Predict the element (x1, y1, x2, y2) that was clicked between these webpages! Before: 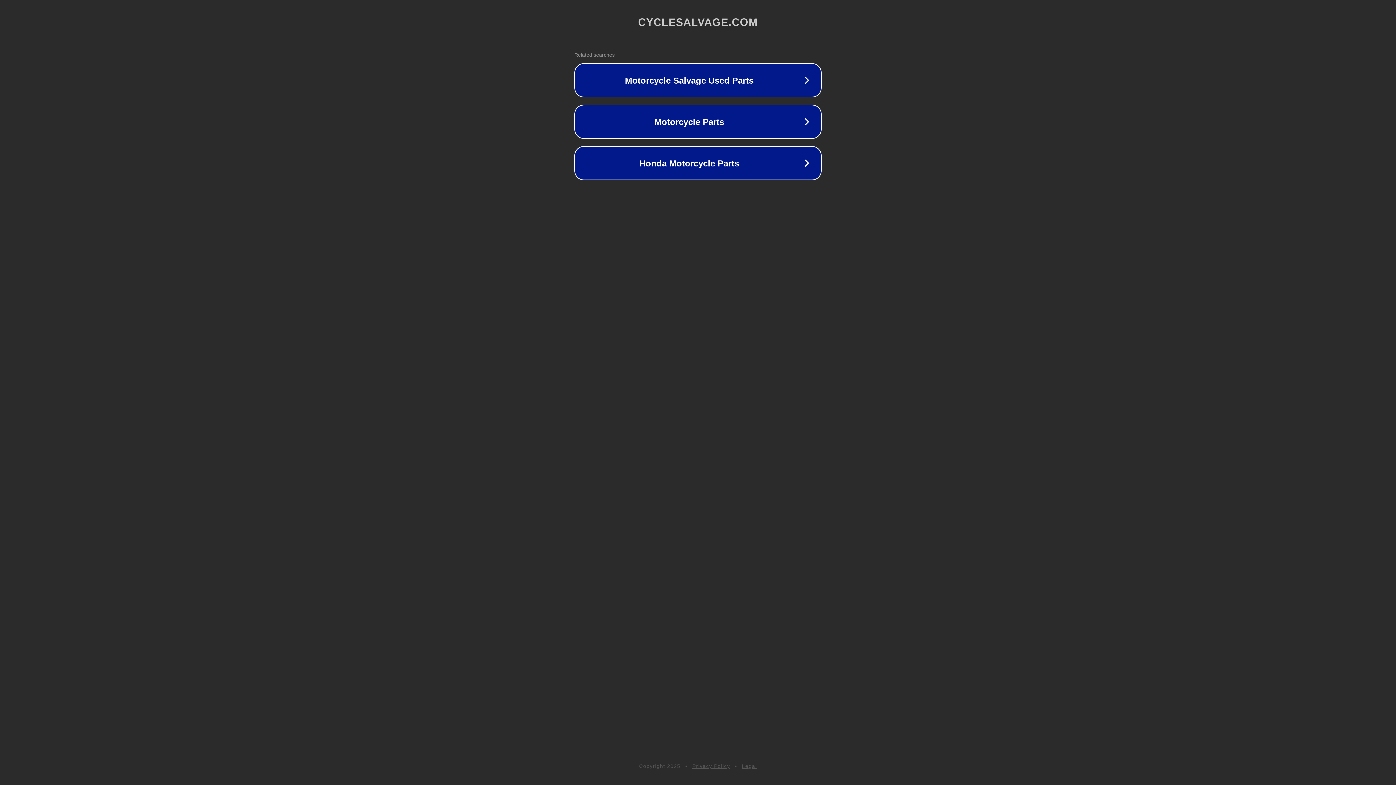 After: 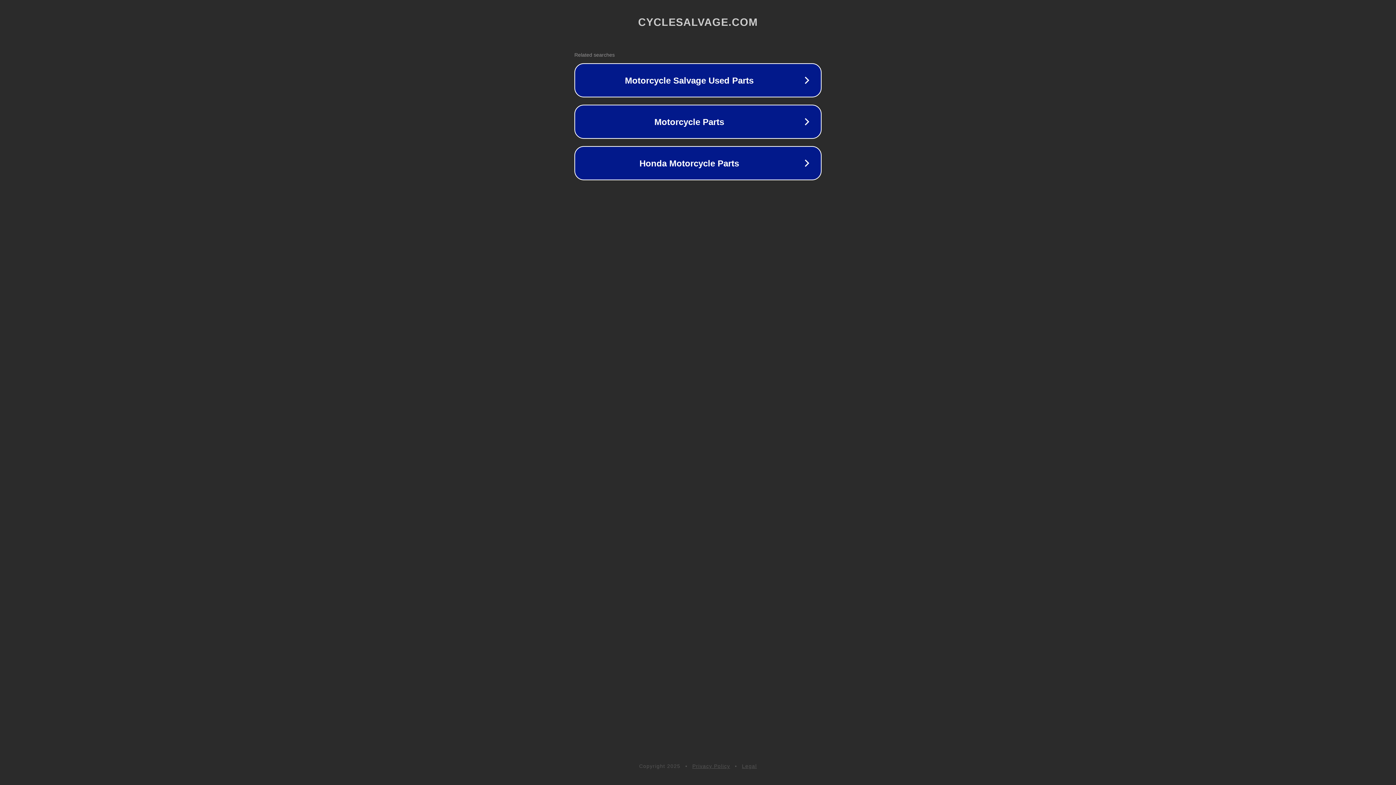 Action: label: Legal bbox: (742, 763, 757, 769)